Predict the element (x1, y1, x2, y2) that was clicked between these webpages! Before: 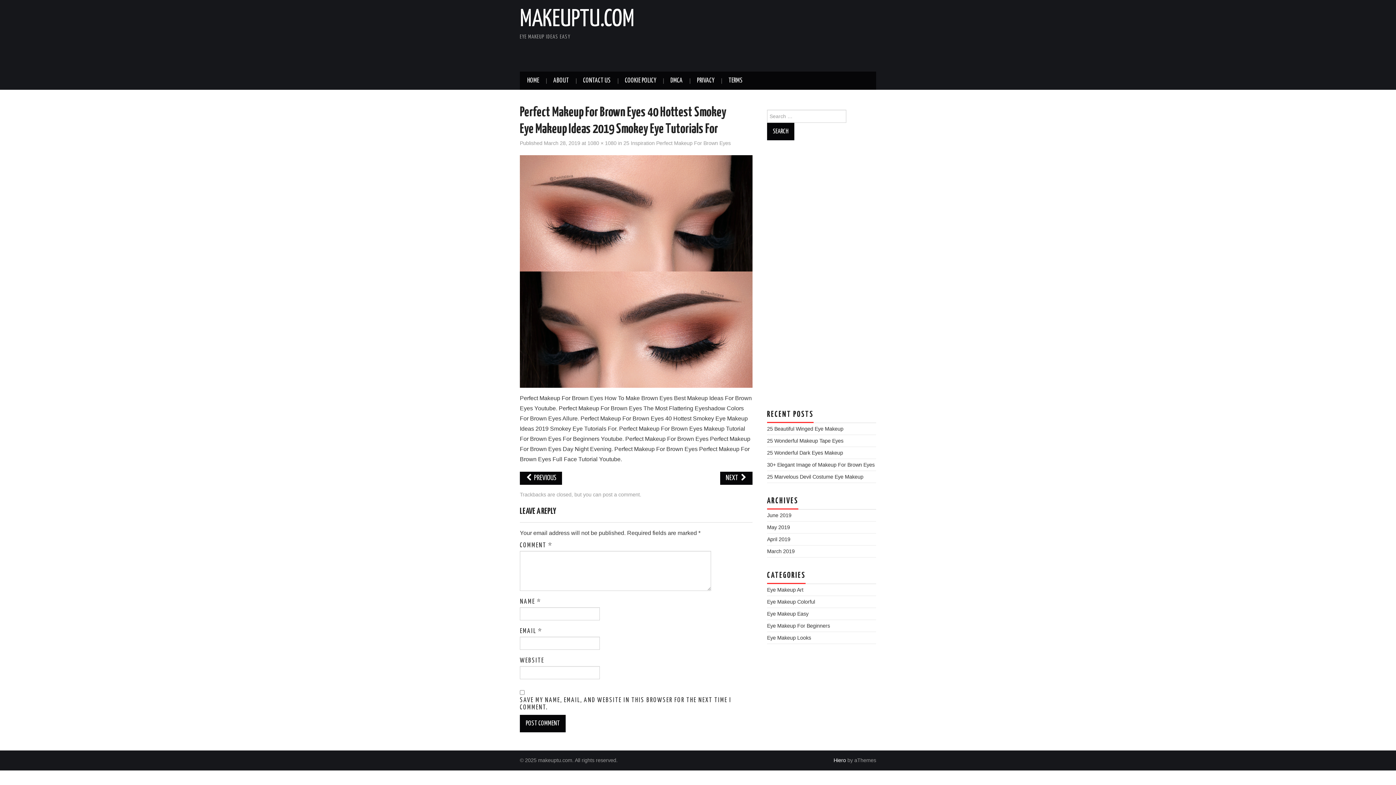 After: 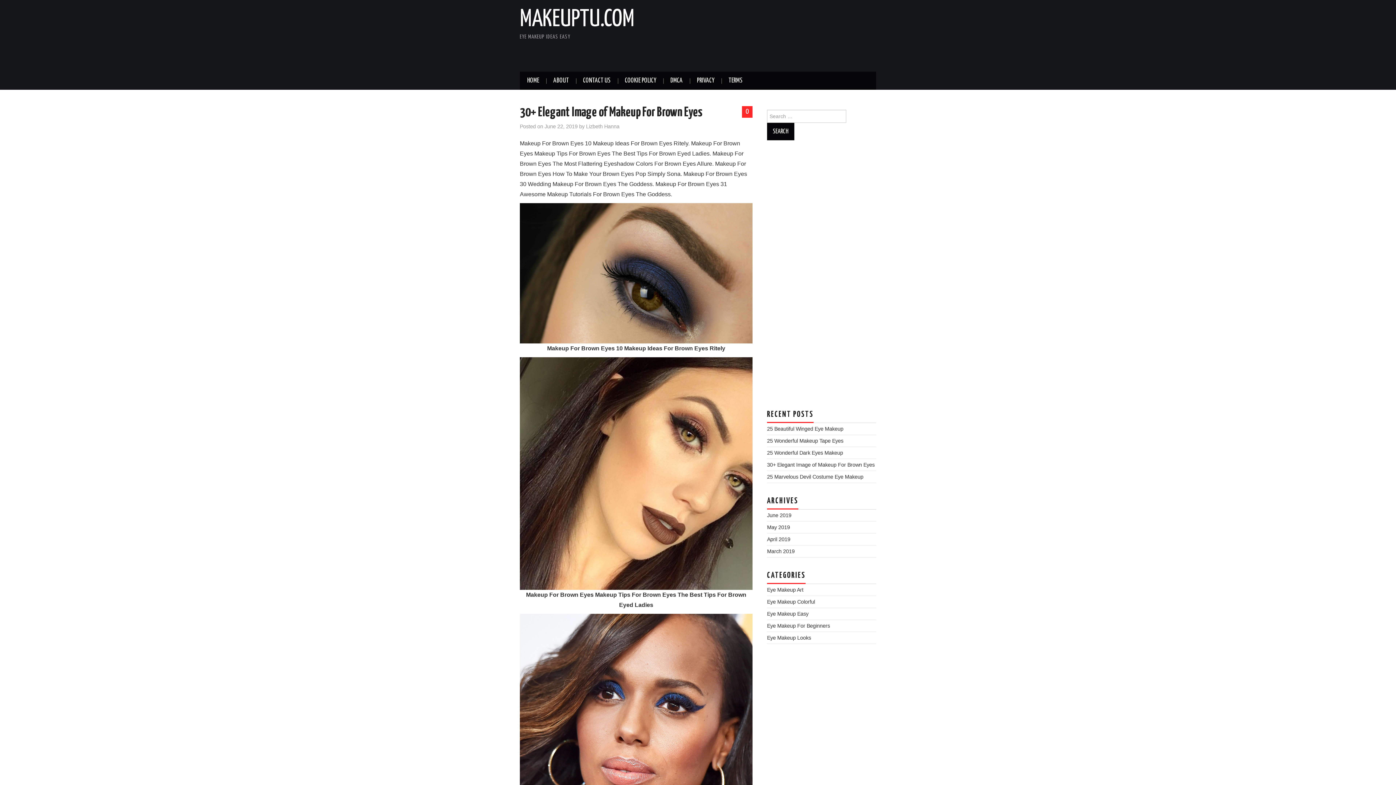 Action: bbox: (767, 462, 874, 468) label: 30+ Elegant Image of Makeup For Brown Eyes